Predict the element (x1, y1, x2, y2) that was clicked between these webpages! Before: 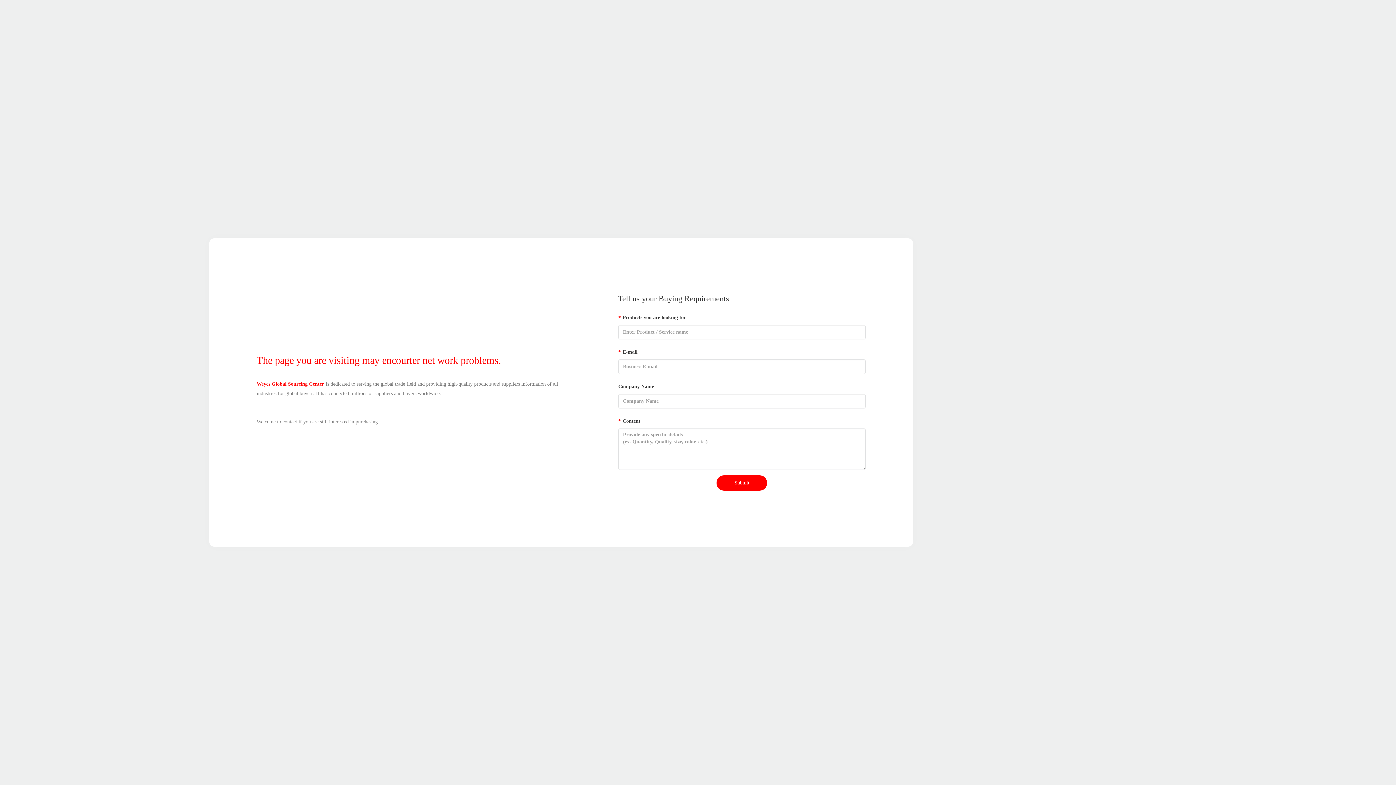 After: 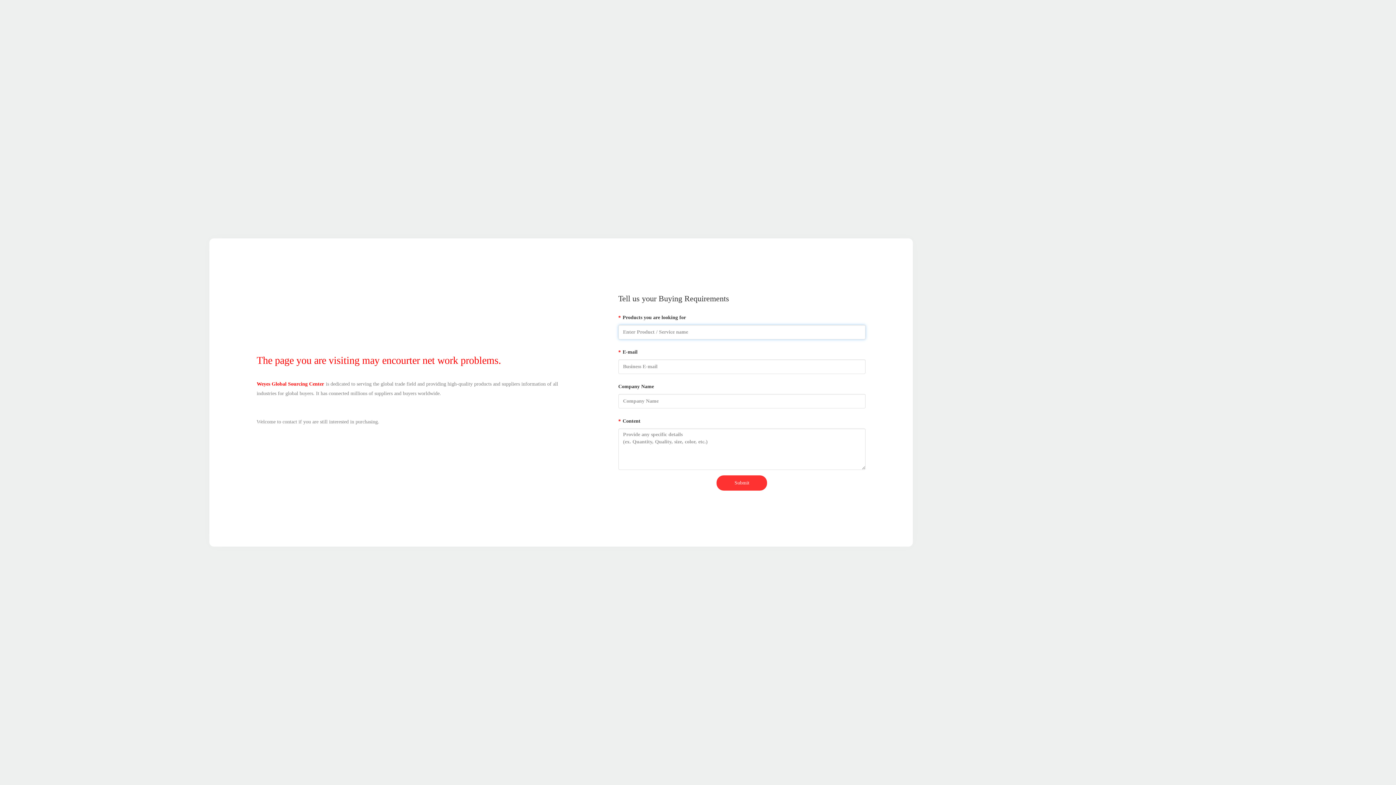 Action: bbox: (716, 475, 767, 490) label: Submit